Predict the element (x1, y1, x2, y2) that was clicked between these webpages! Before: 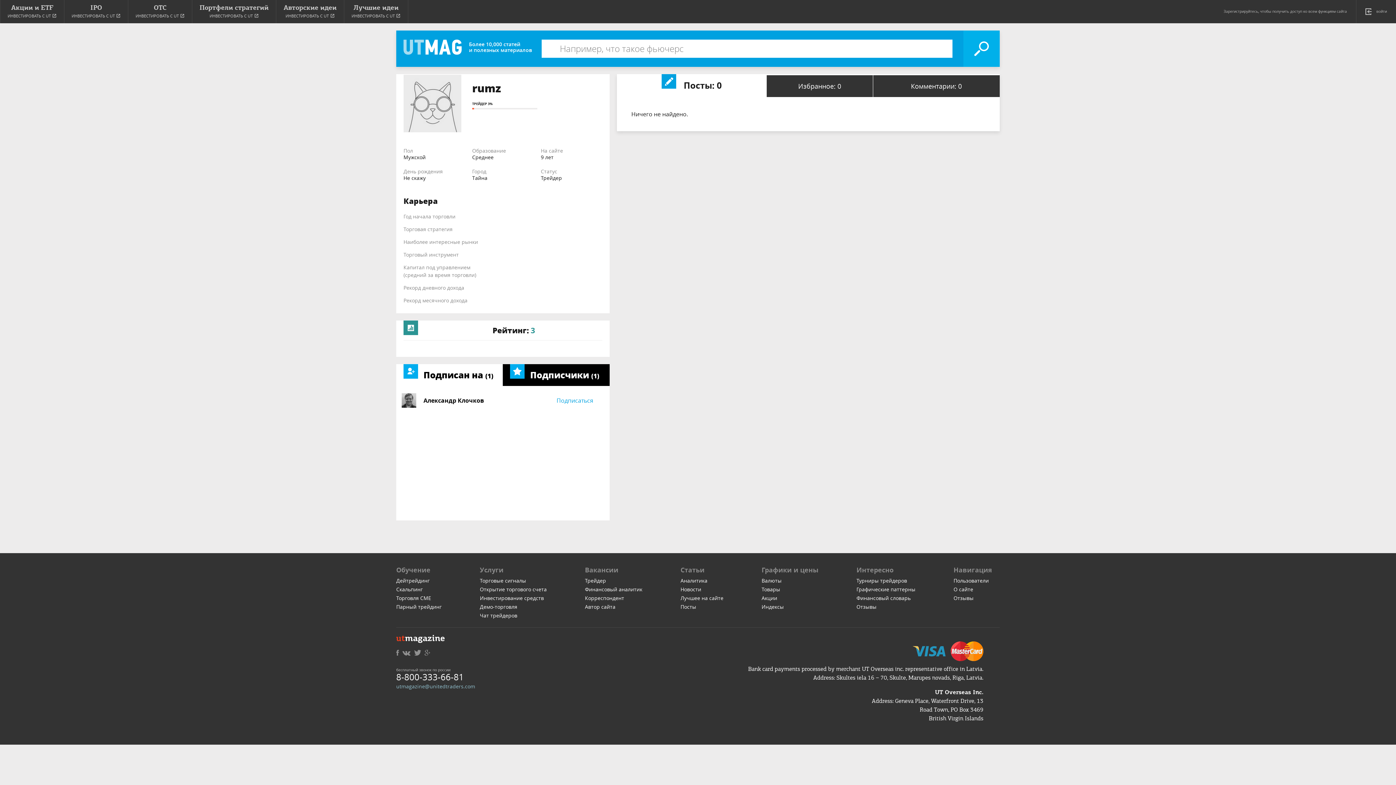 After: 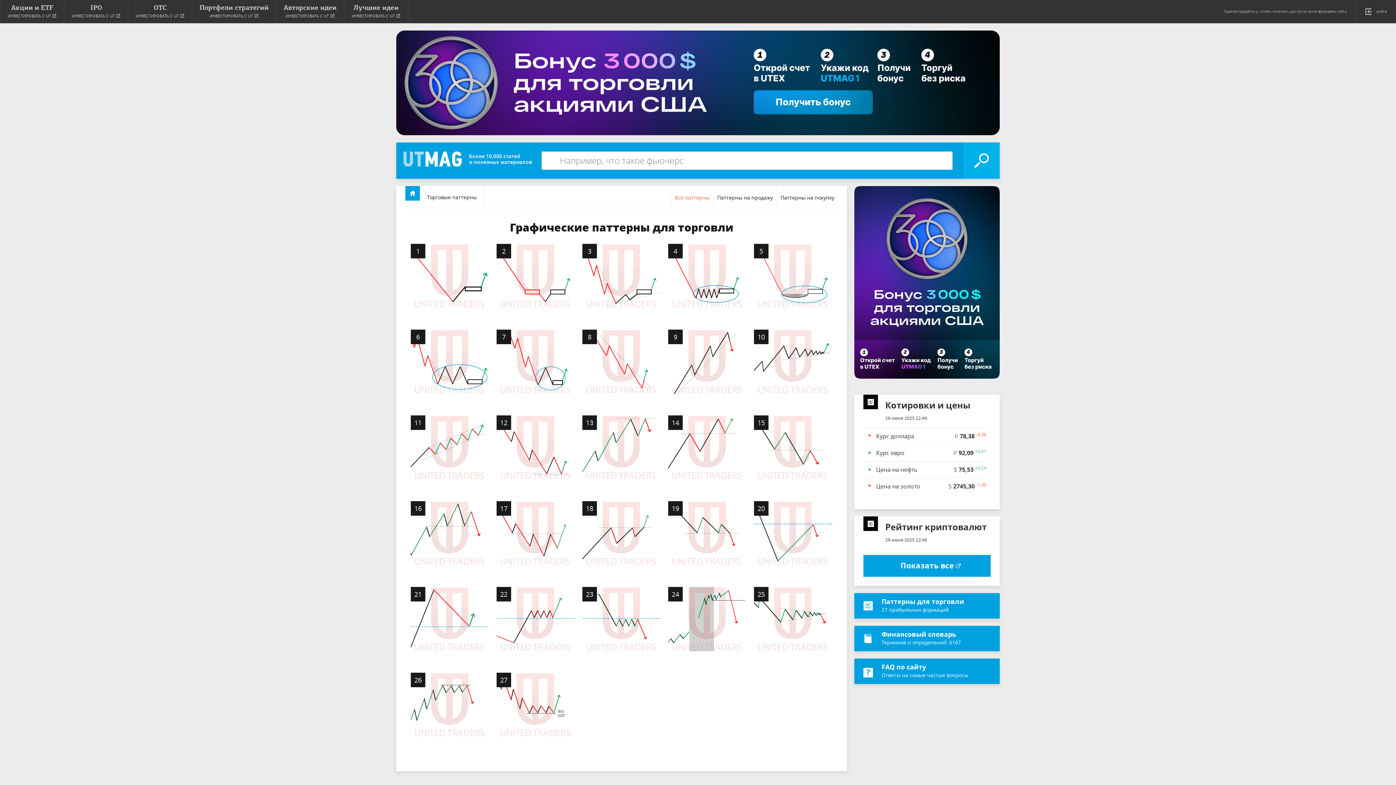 Action: bbox: (856, 586, 915, 593) label: Графические паттерны